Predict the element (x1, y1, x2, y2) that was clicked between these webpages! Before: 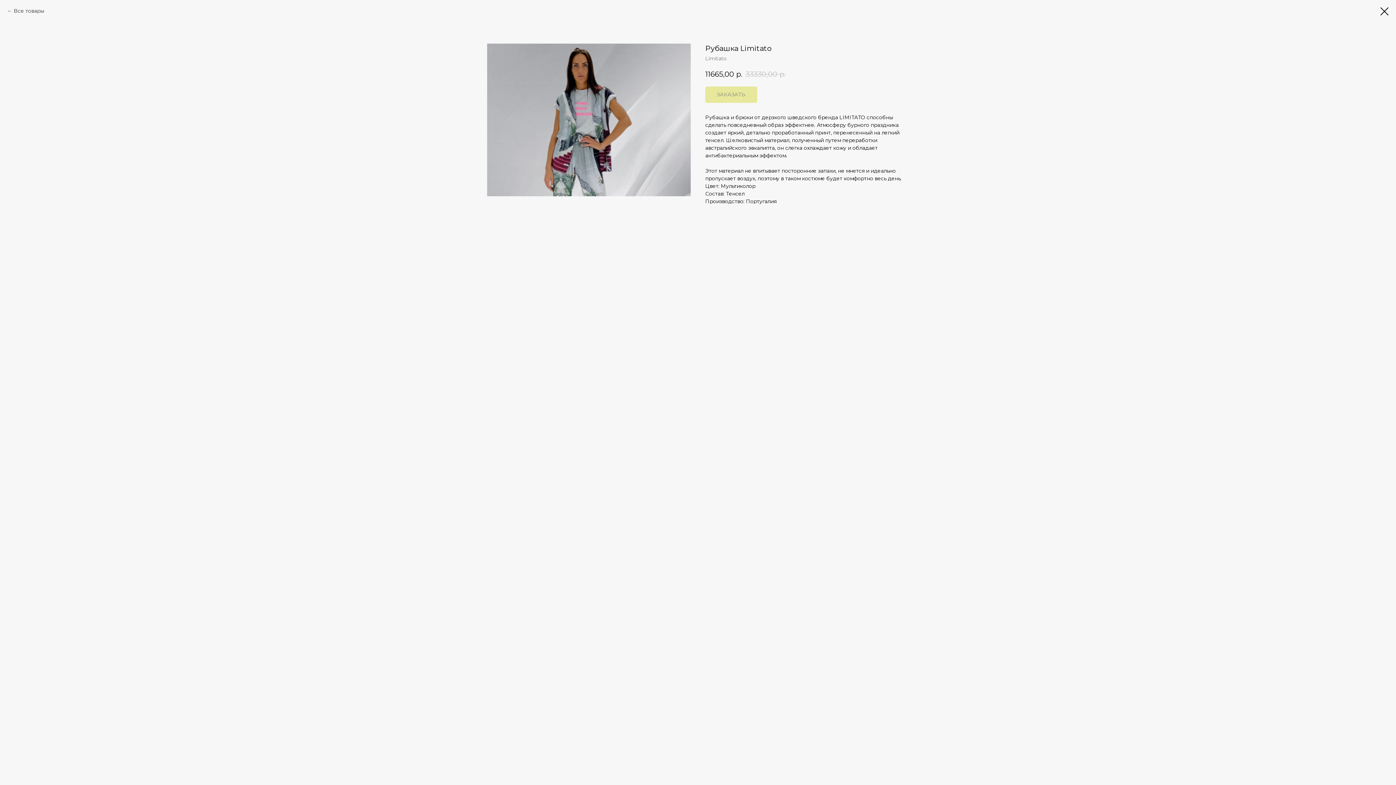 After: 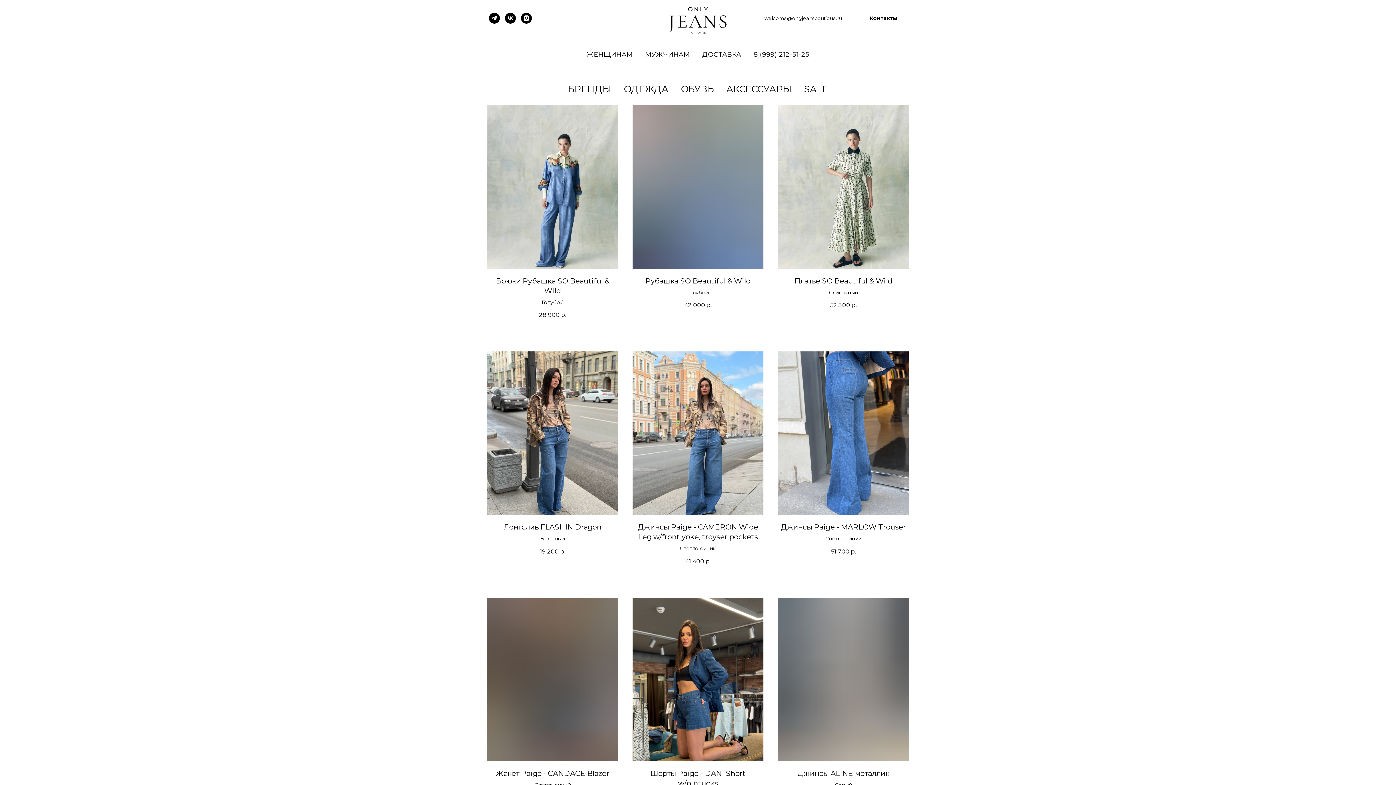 Action: bbox: (1380, 7, 1389, 15)